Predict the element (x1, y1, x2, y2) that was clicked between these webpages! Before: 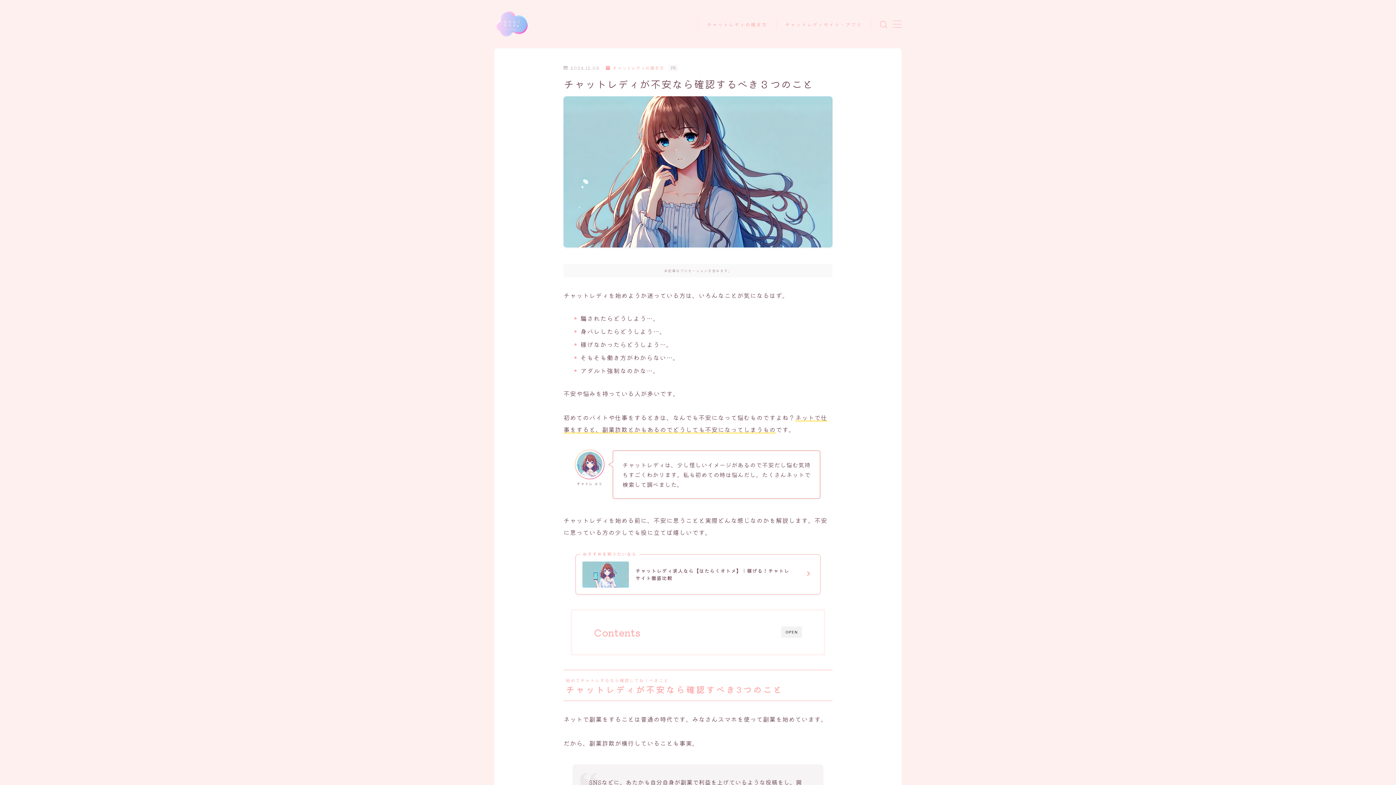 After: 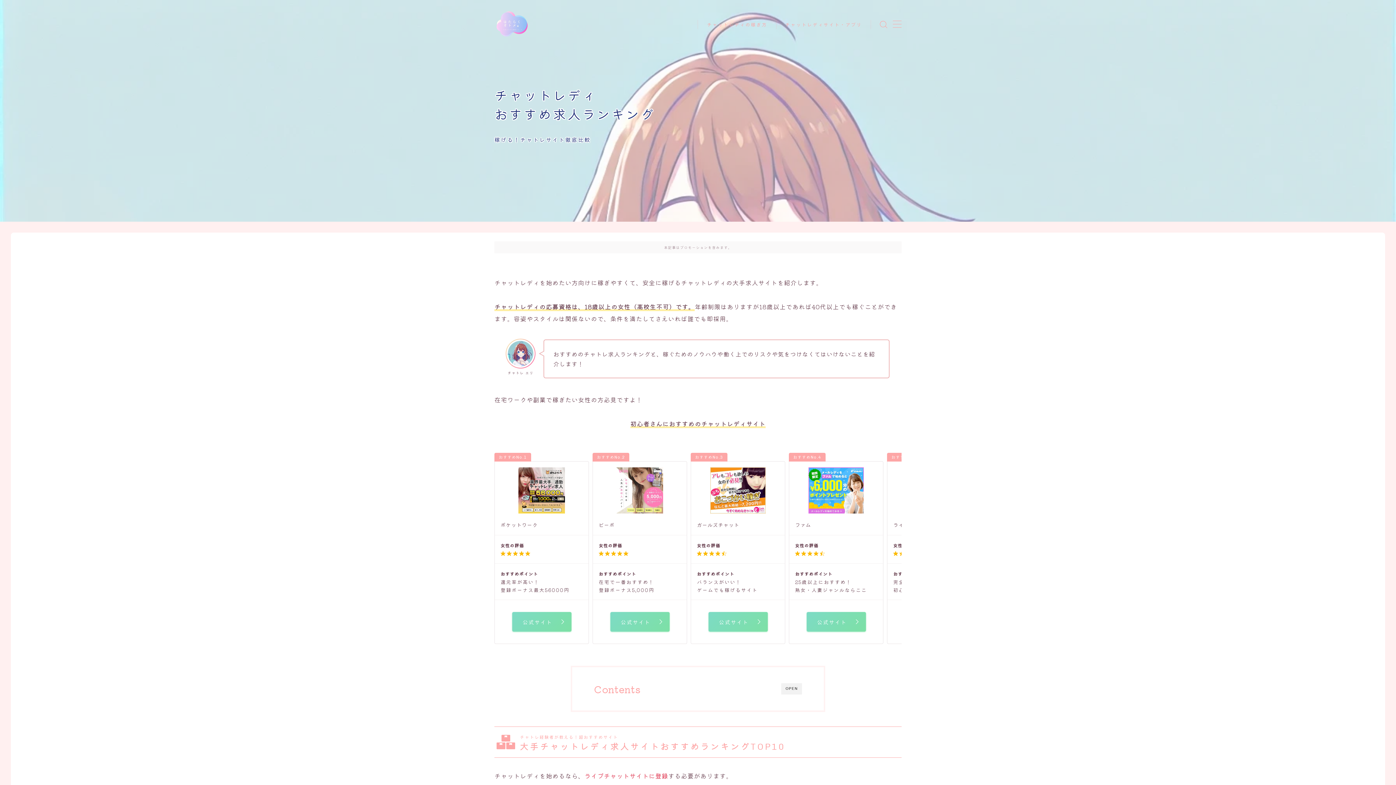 Action: bbox: (495, 7, 529, 41)